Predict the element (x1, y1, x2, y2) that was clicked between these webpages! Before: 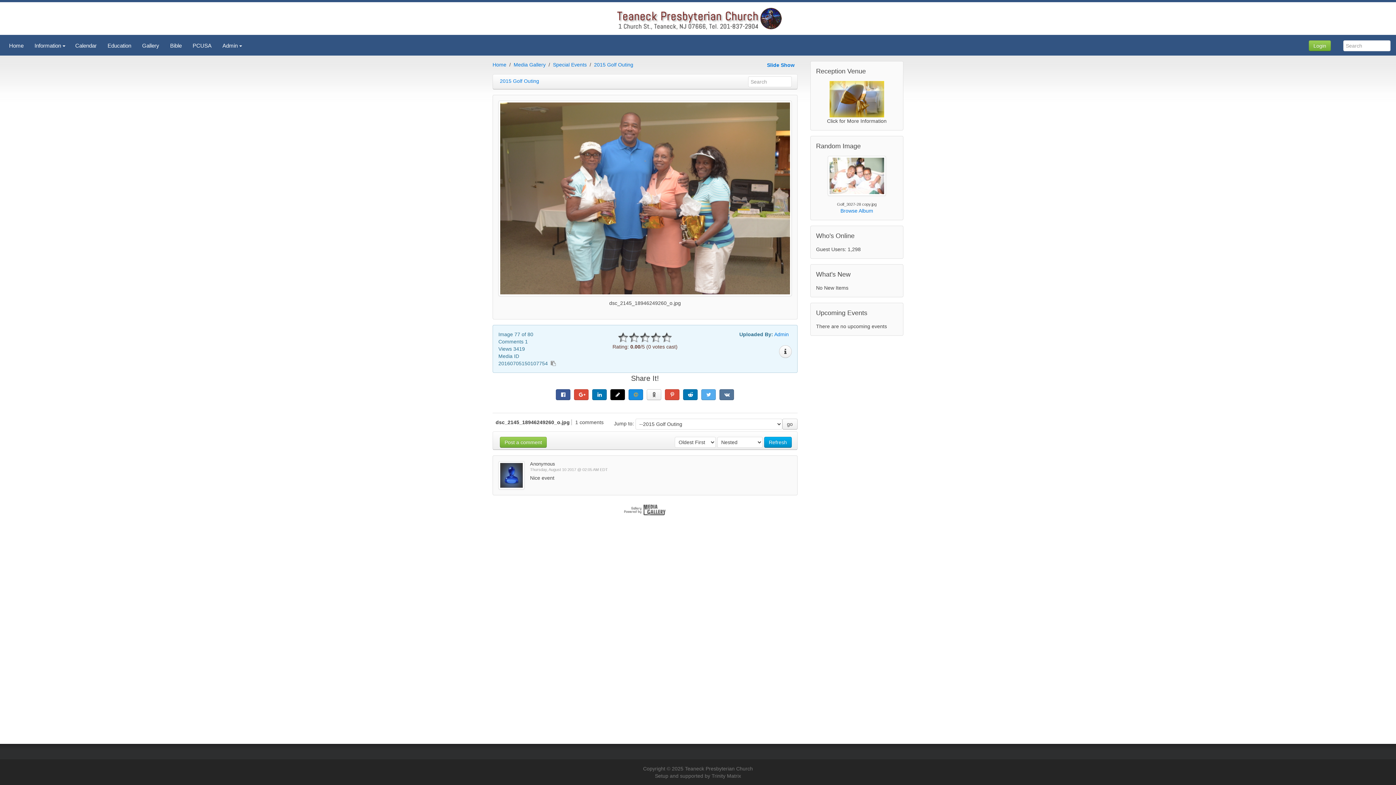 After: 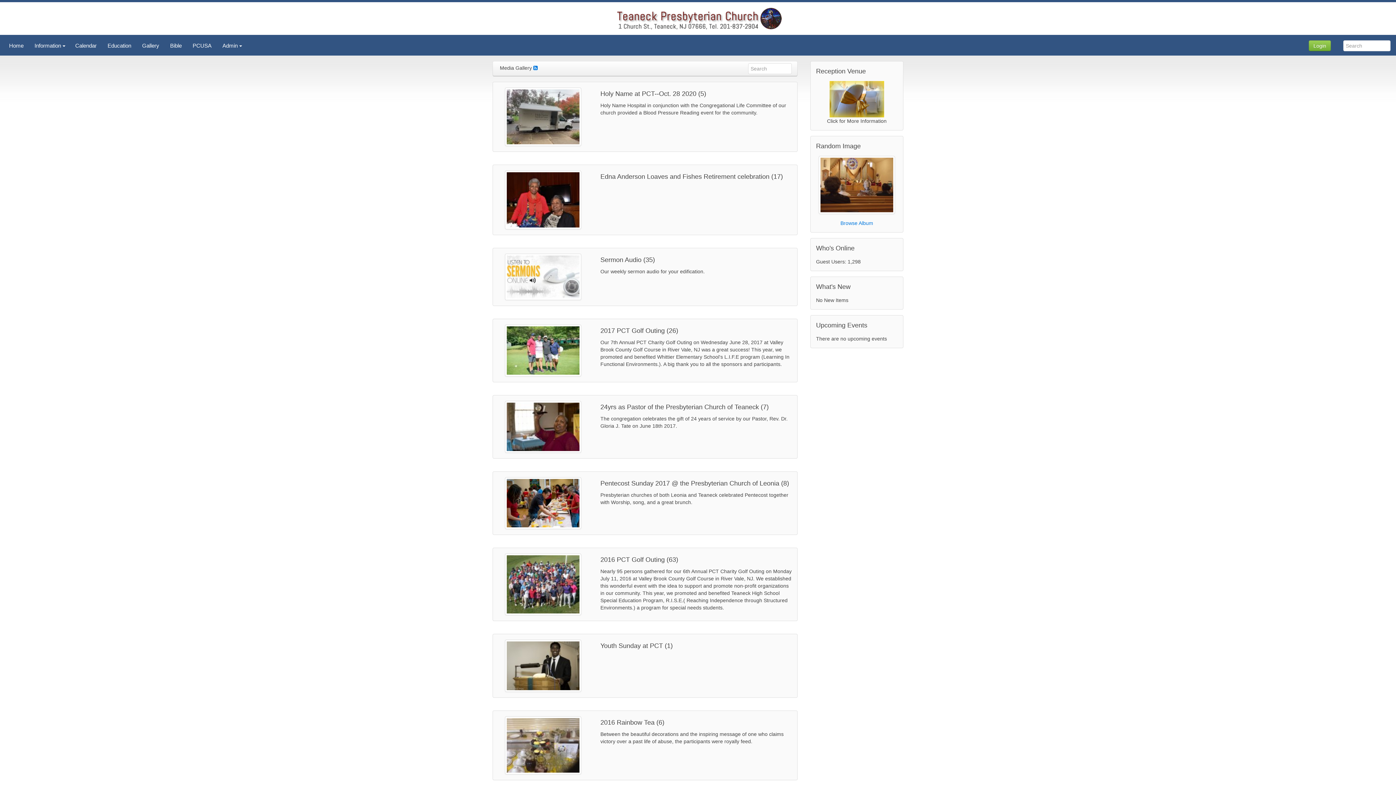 Action: bbox: (136, 38, 164, 53) label: Gallery